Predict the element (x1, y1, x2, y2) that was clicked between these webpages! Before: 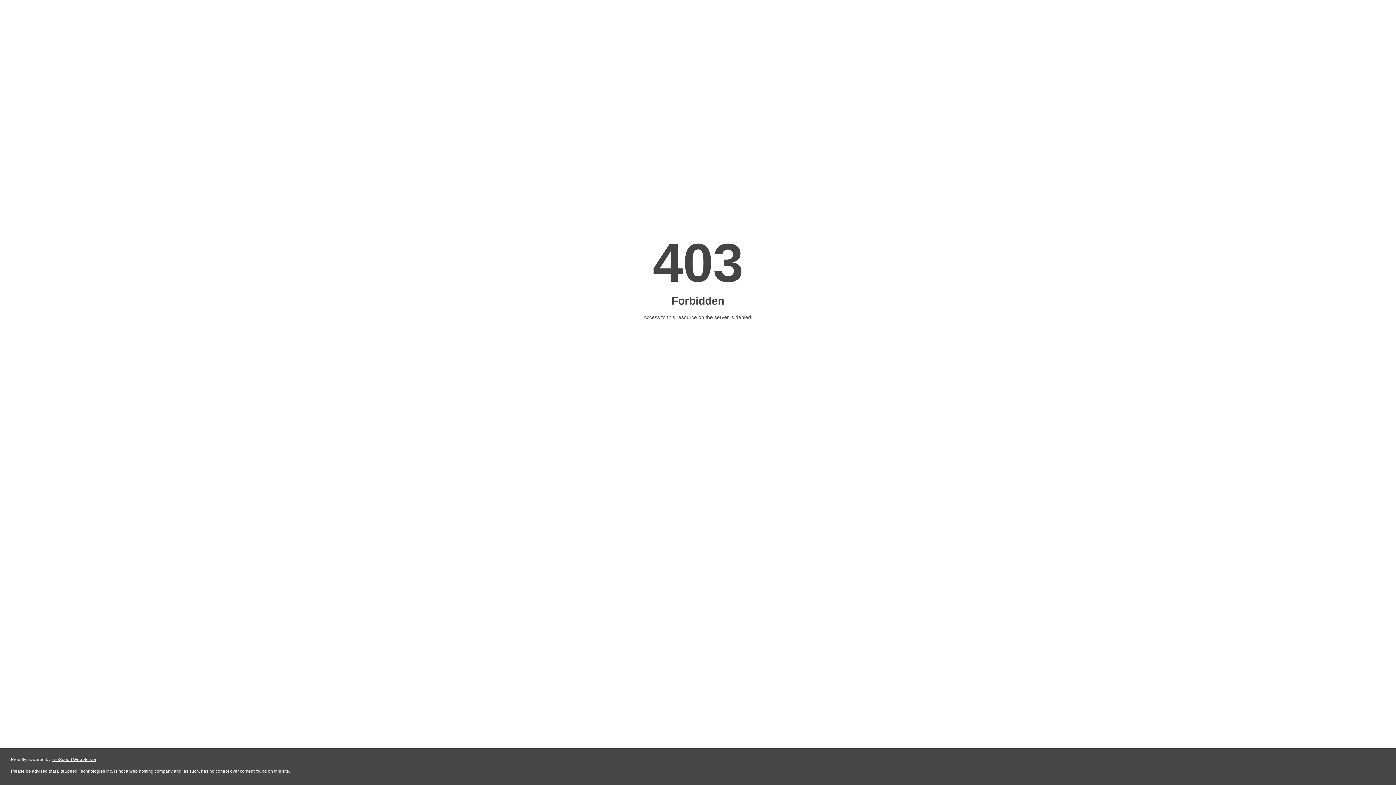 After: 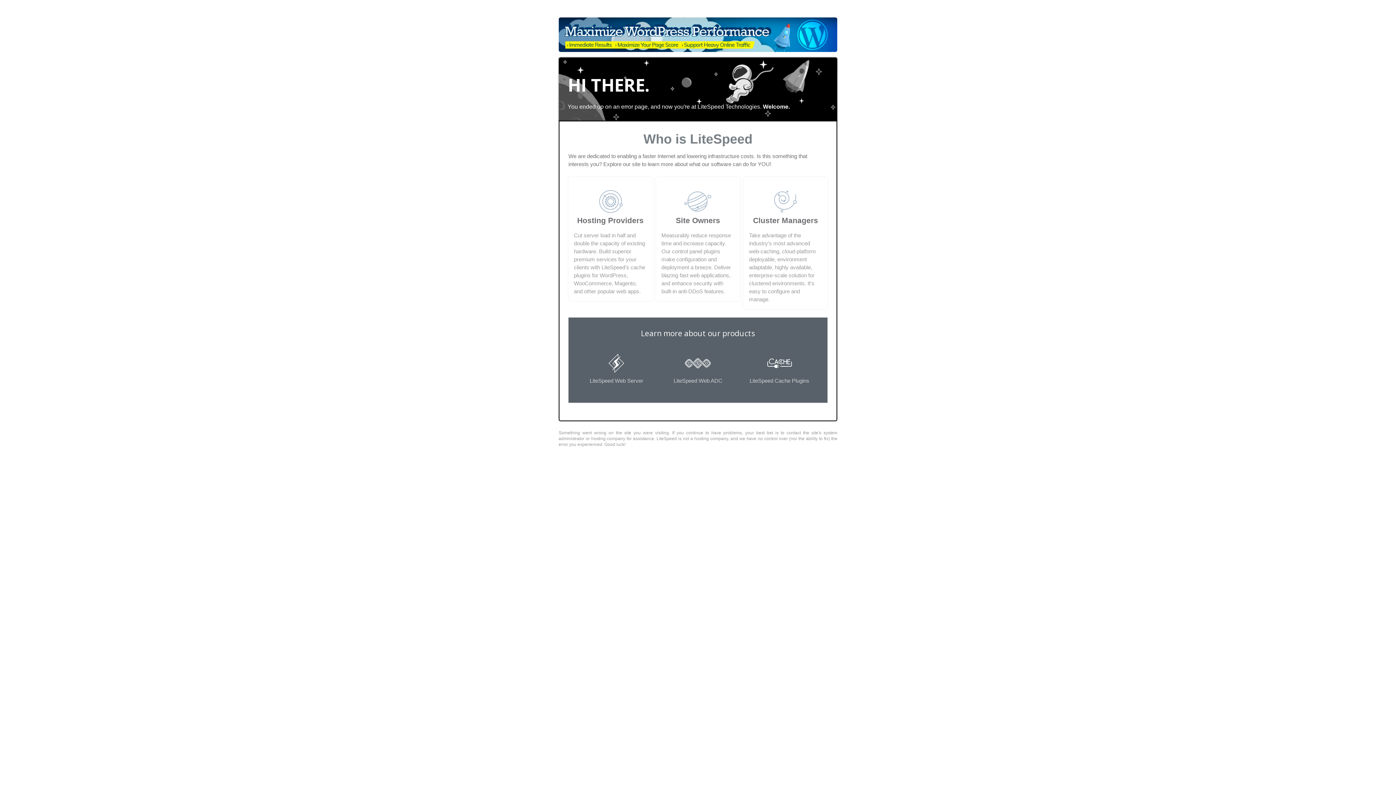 Action: label: LiteSpeed Web Server bbox: (51, 757, 96, 762)